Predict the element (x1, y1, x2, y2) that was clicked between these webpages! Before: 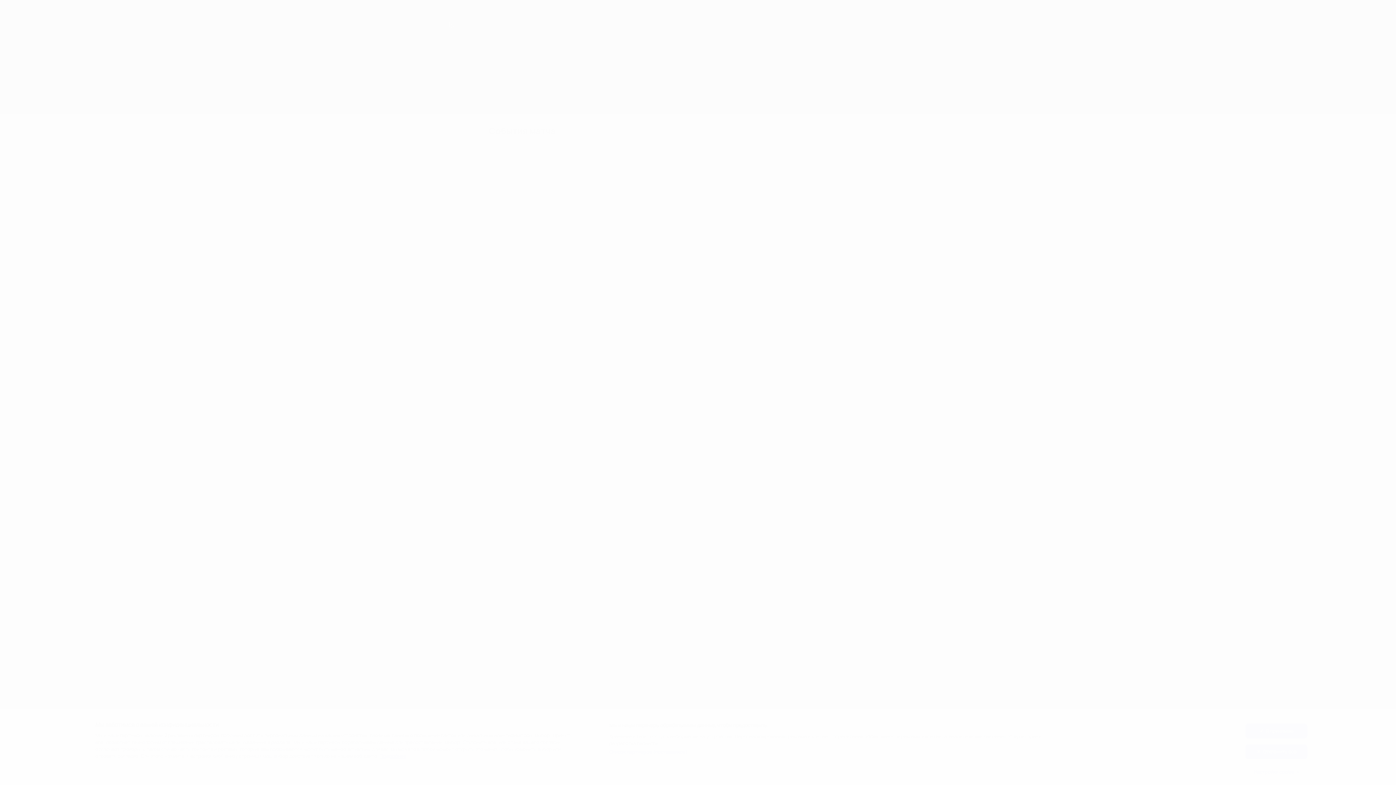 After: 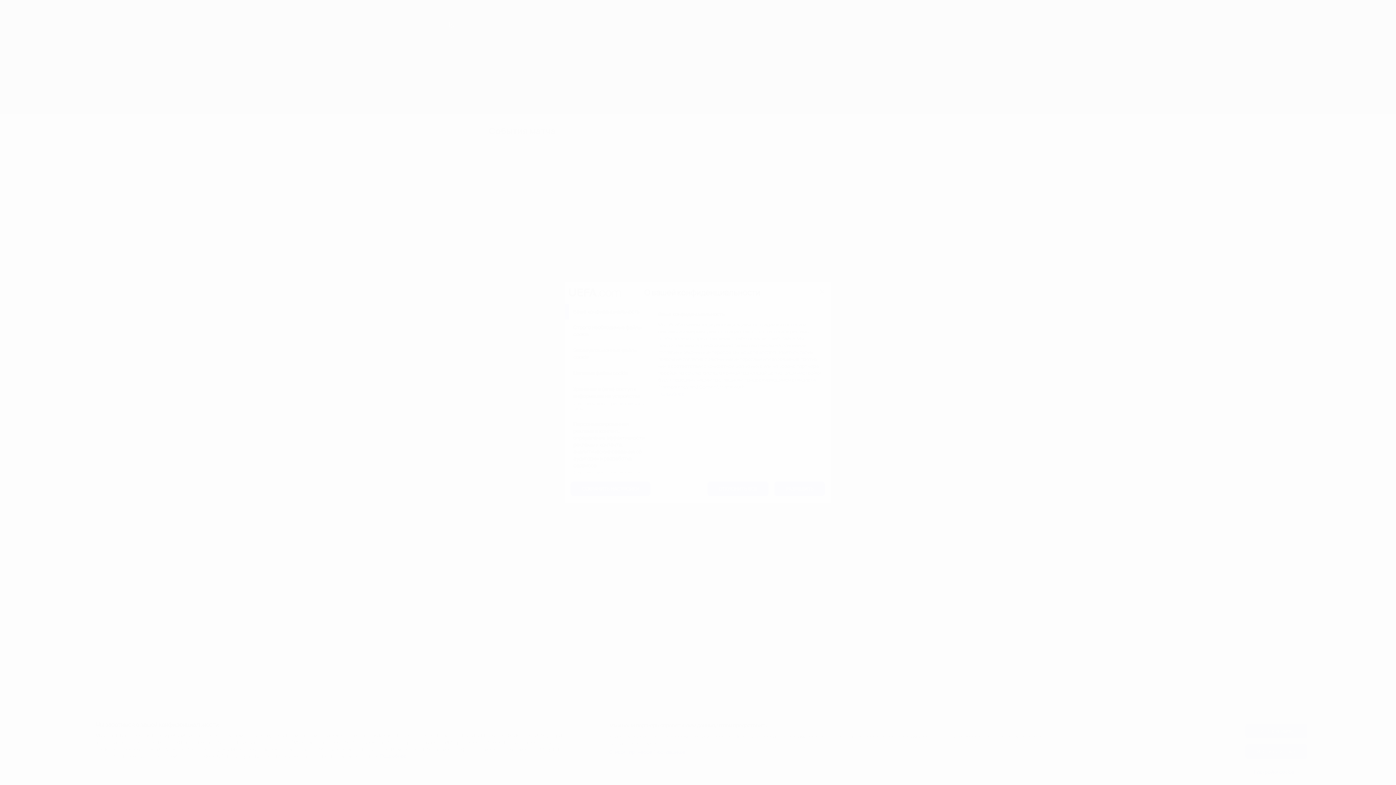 Action: bbox: (1245, 765, 1307, 779) label: Настройки cookie